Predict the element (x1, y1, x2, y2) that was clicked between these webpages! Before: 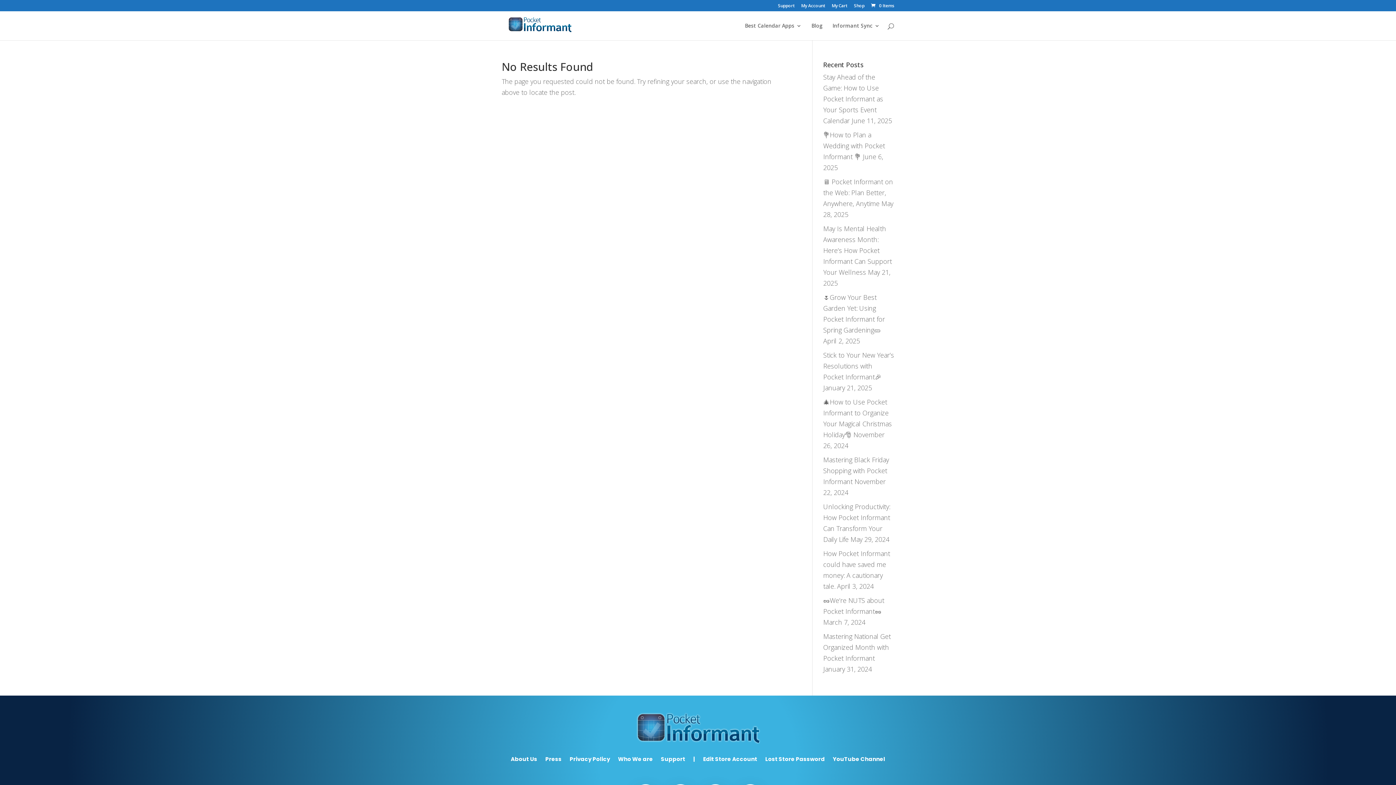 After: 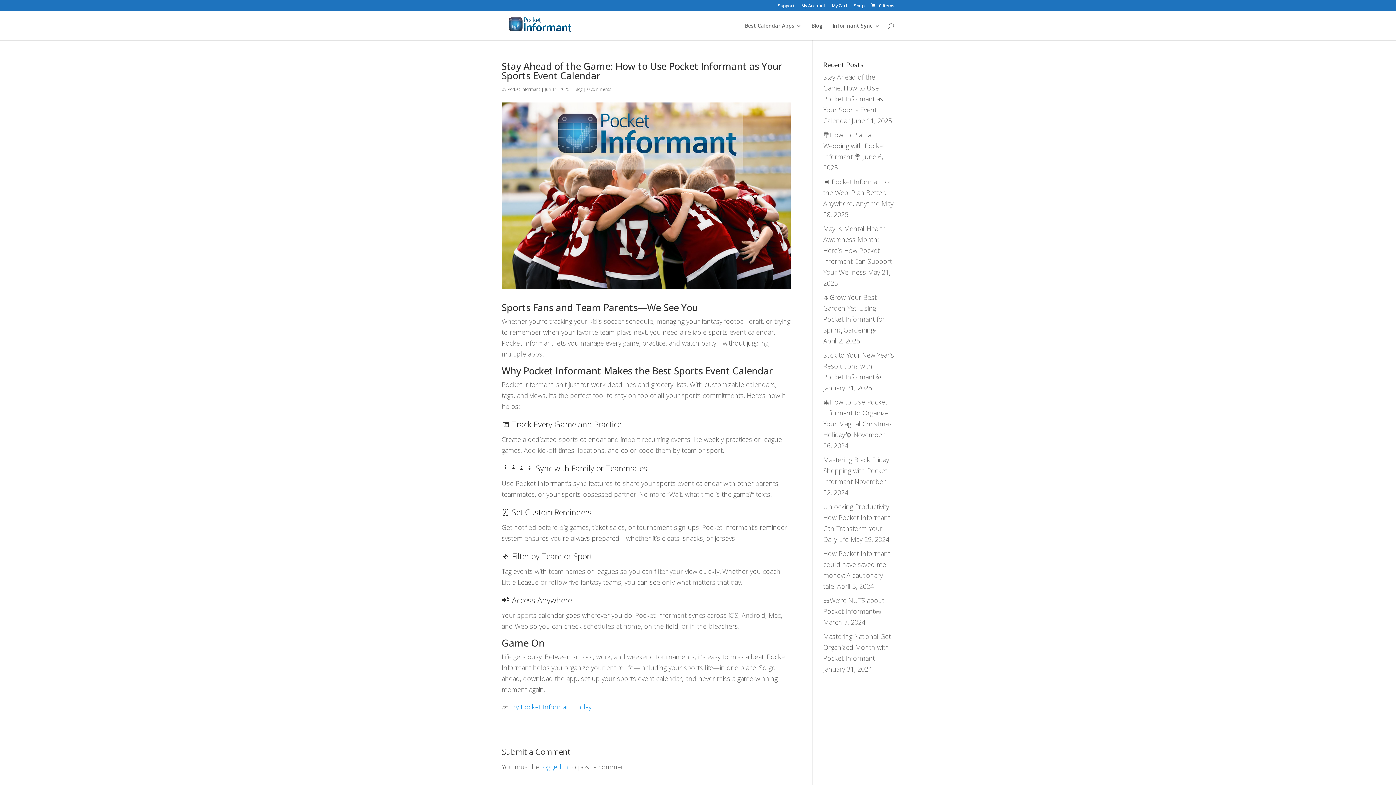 Action: bbox: (823, 72, 883, 125) label: Stay Ahead of the Game: How to Use Pocket Informant as Your Sports Event Calendar